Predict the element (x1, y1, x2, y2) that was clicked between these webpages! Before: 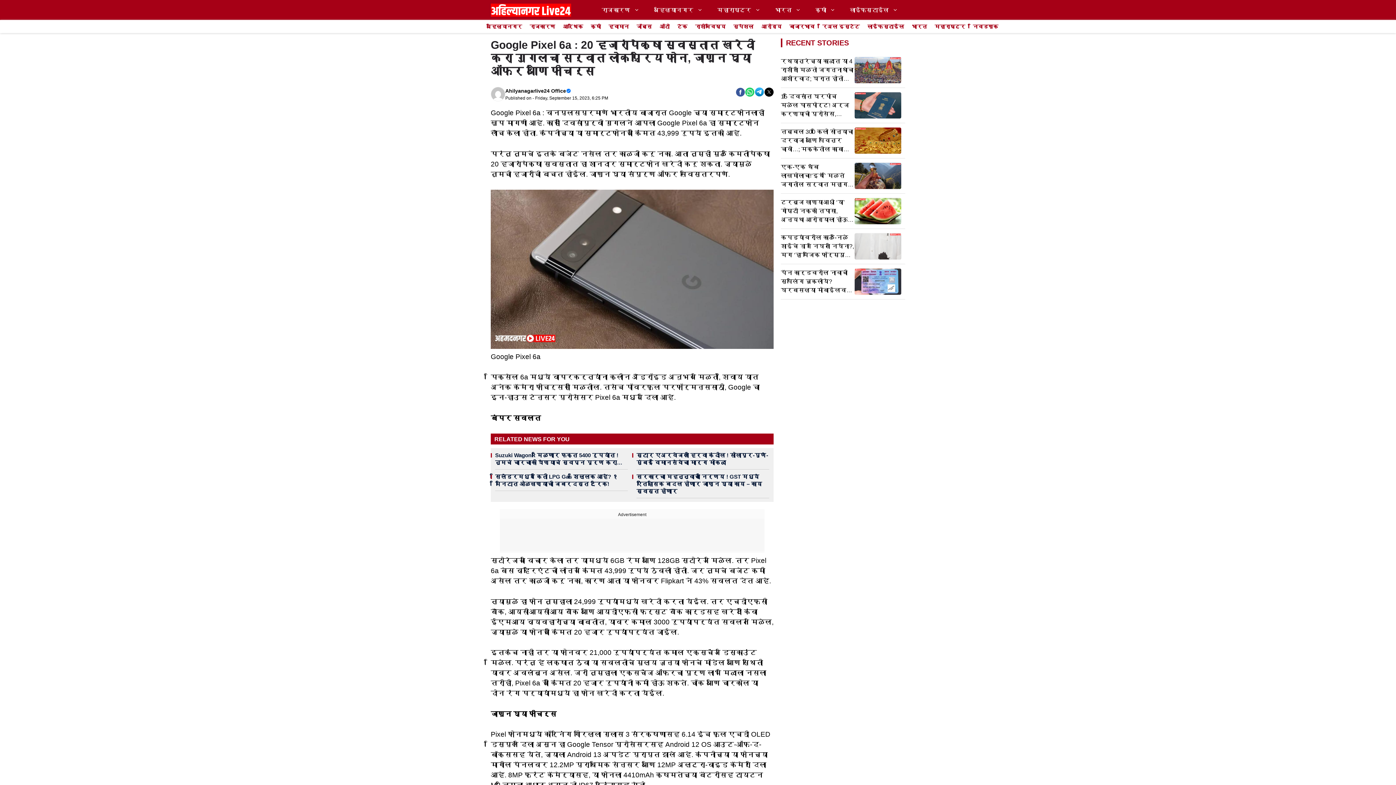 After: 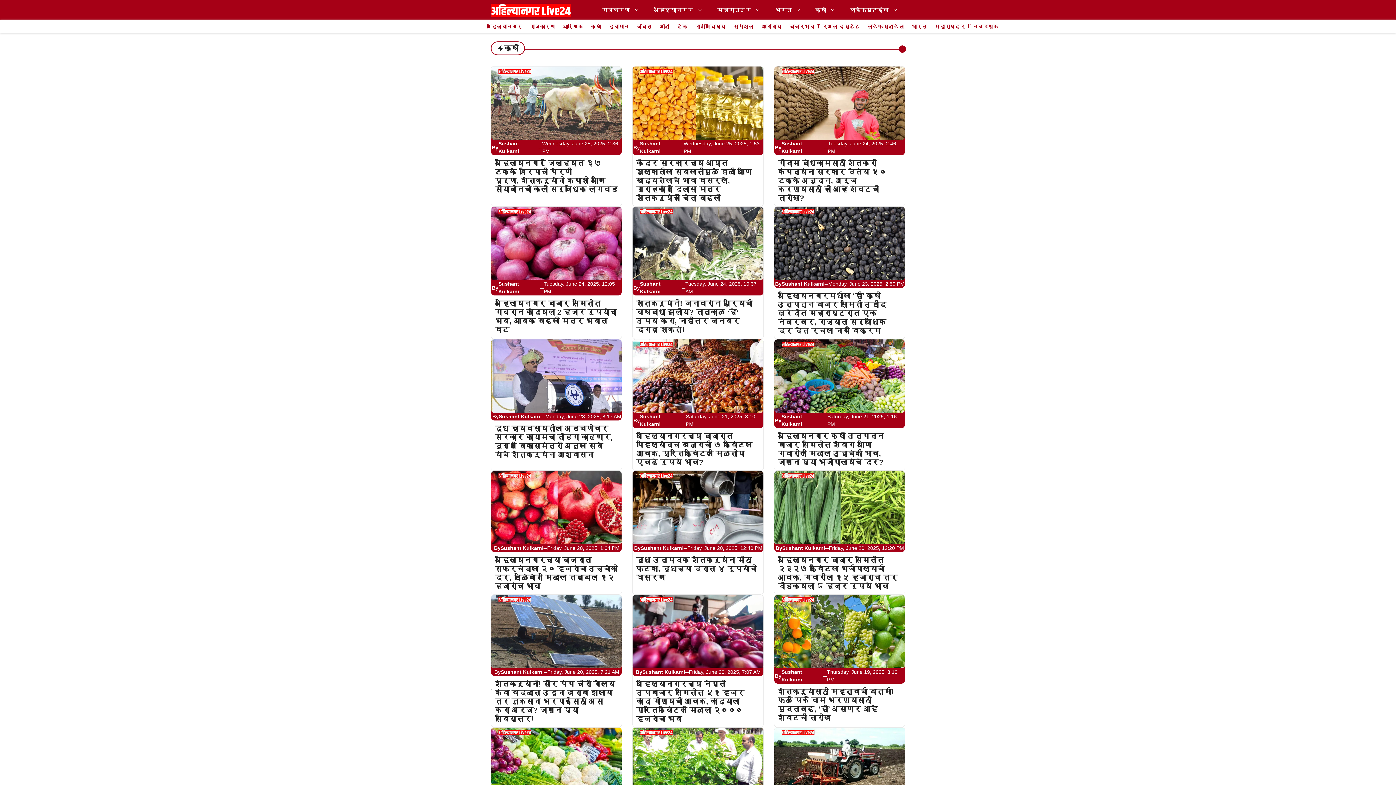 Action: bbox: (808, 0, 842, 20) label: कृषी